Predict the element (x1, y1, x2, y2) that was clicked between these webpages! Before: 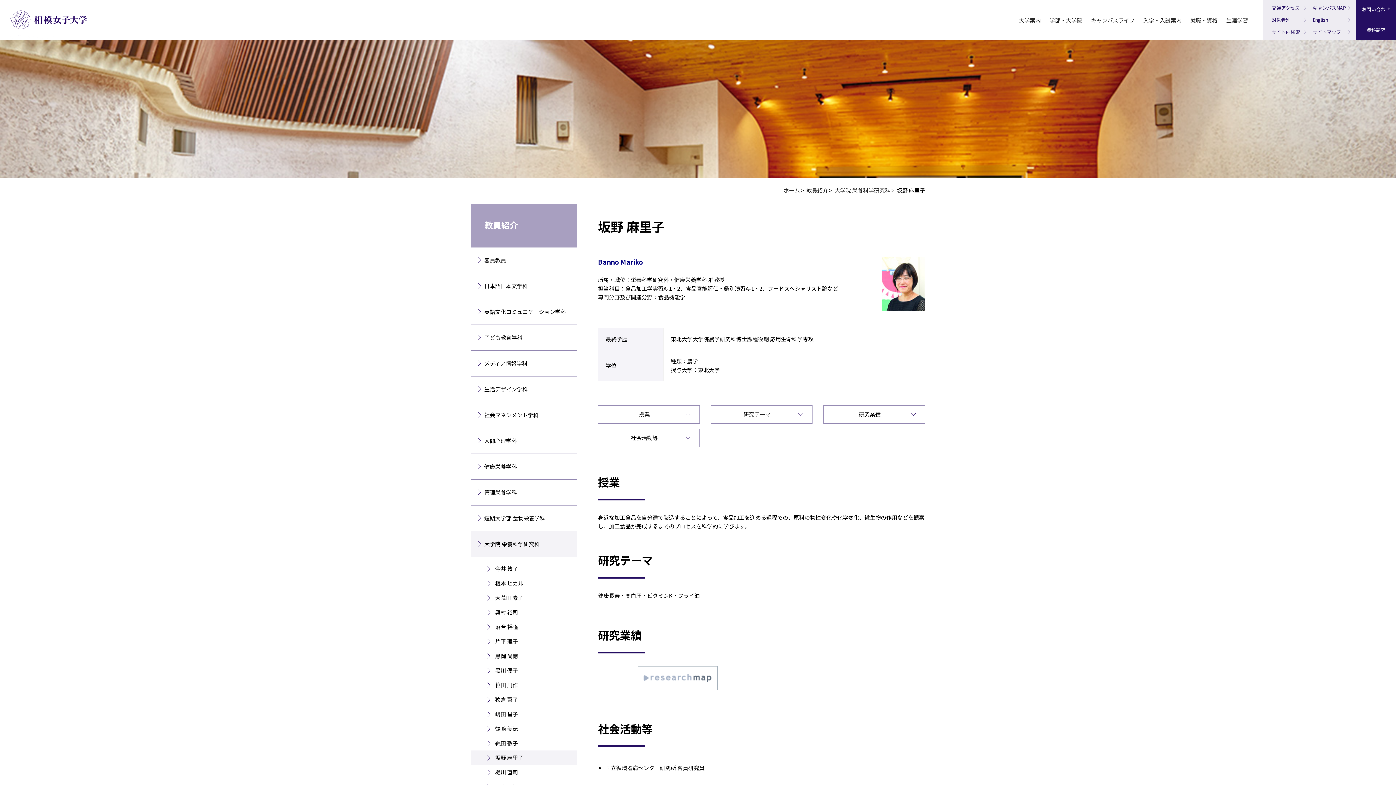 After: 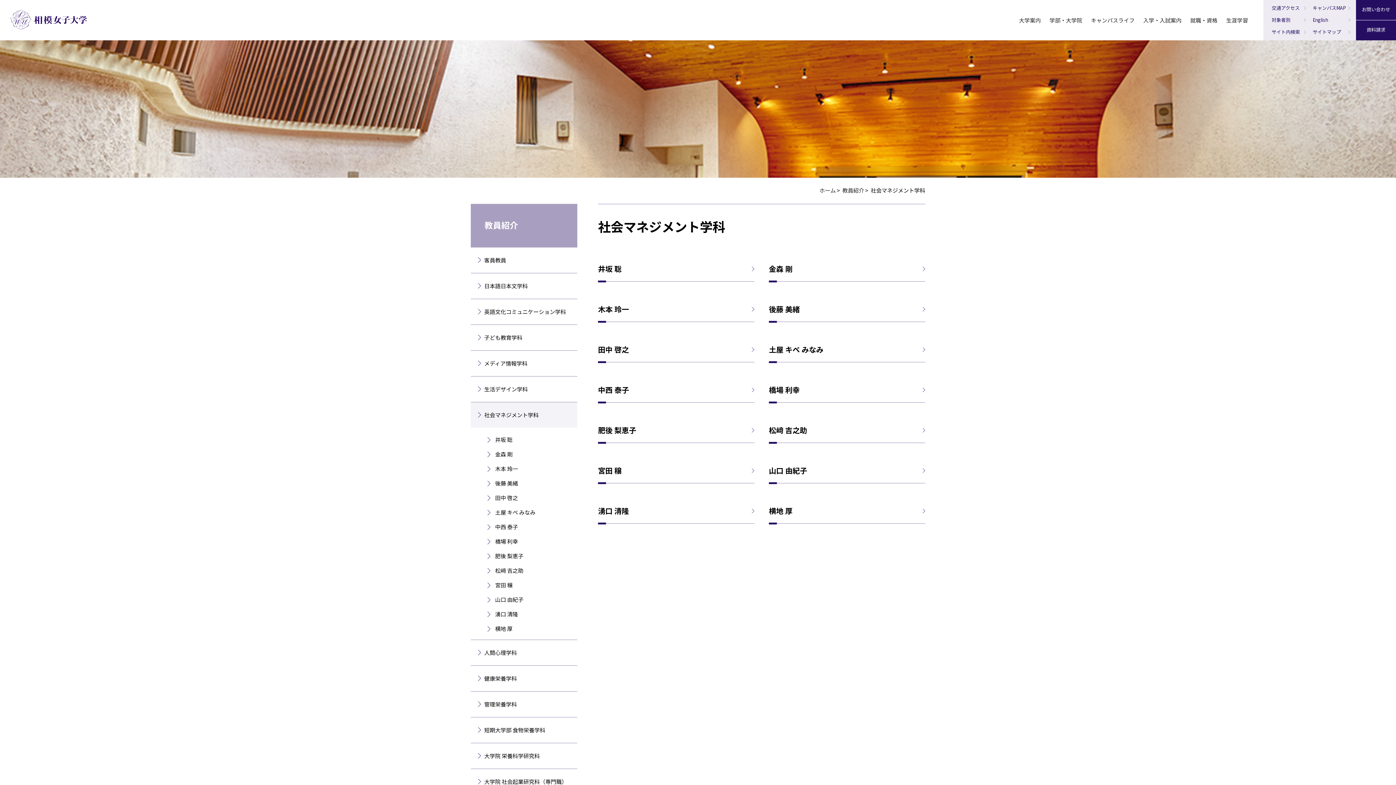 Action: bbox: (470, 402, 577, 428) label: 社会マネジメント学科